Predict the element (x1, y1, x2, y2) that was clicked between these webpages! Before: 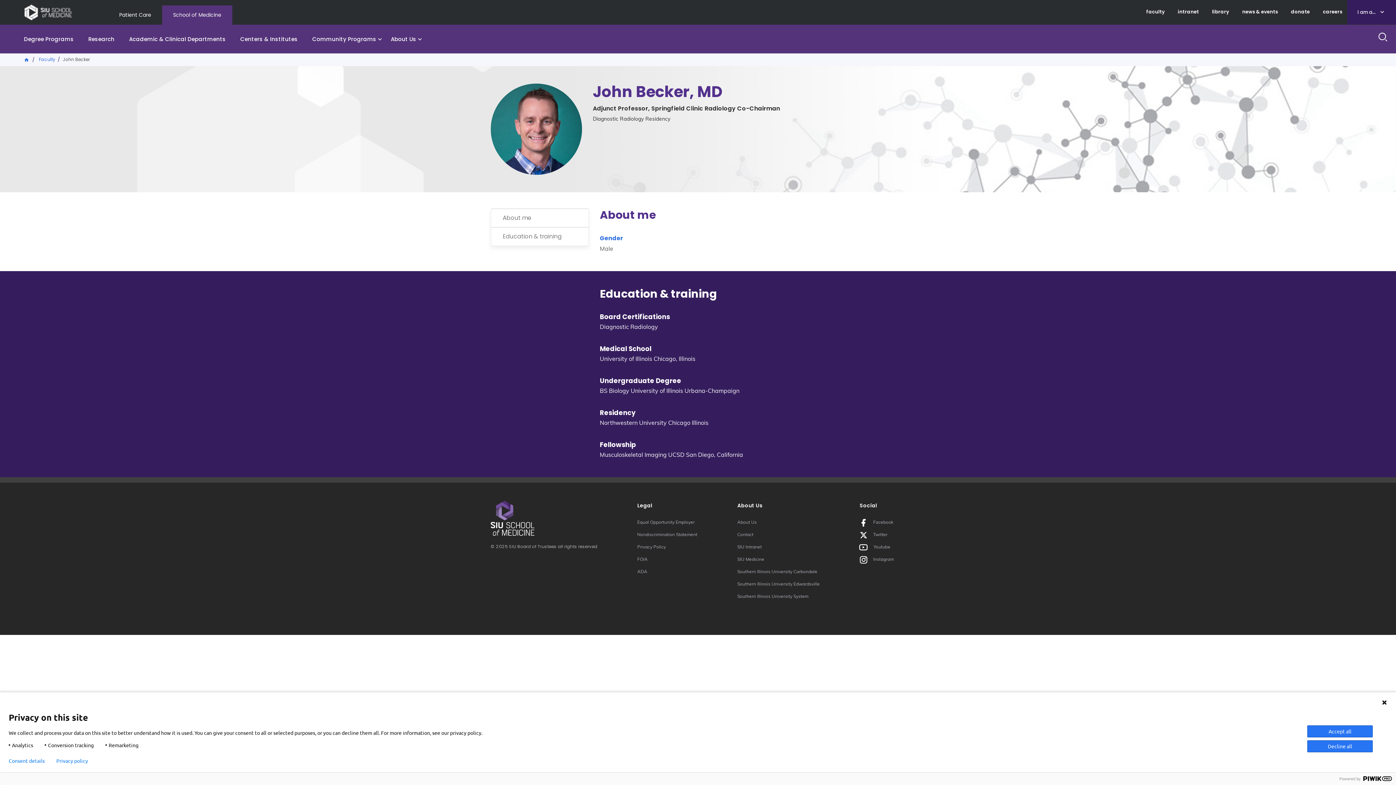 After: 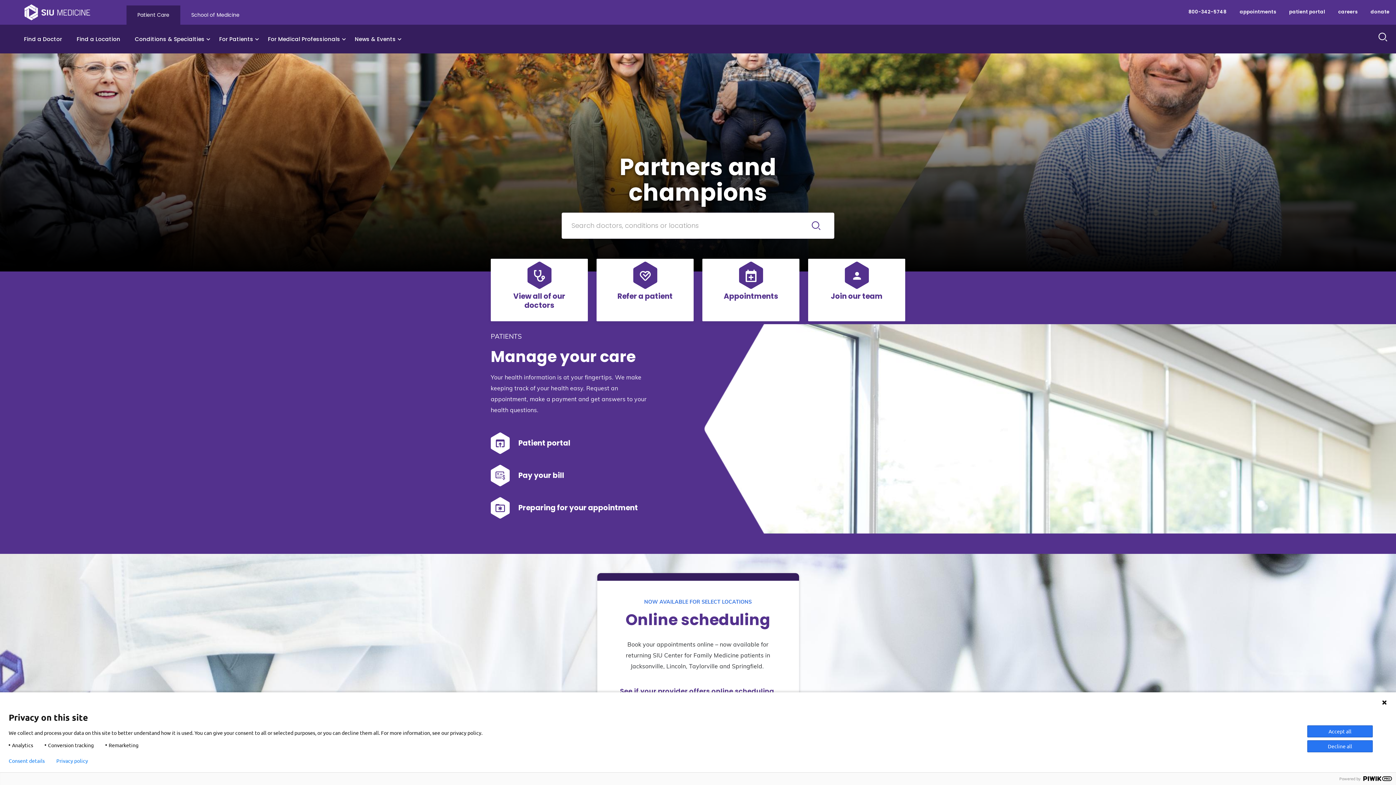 Action: bbox: (737, 554, 764, 565) label: SIU Medicine